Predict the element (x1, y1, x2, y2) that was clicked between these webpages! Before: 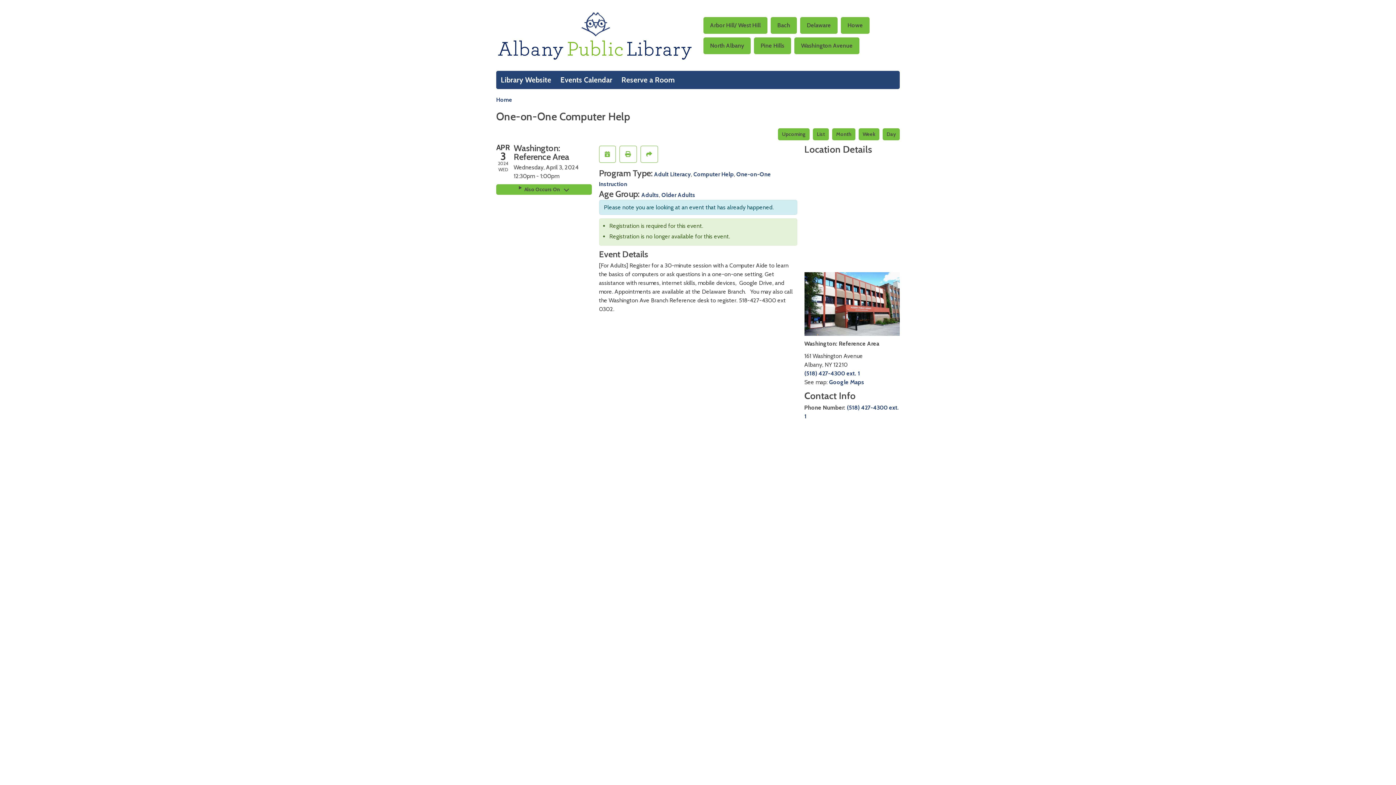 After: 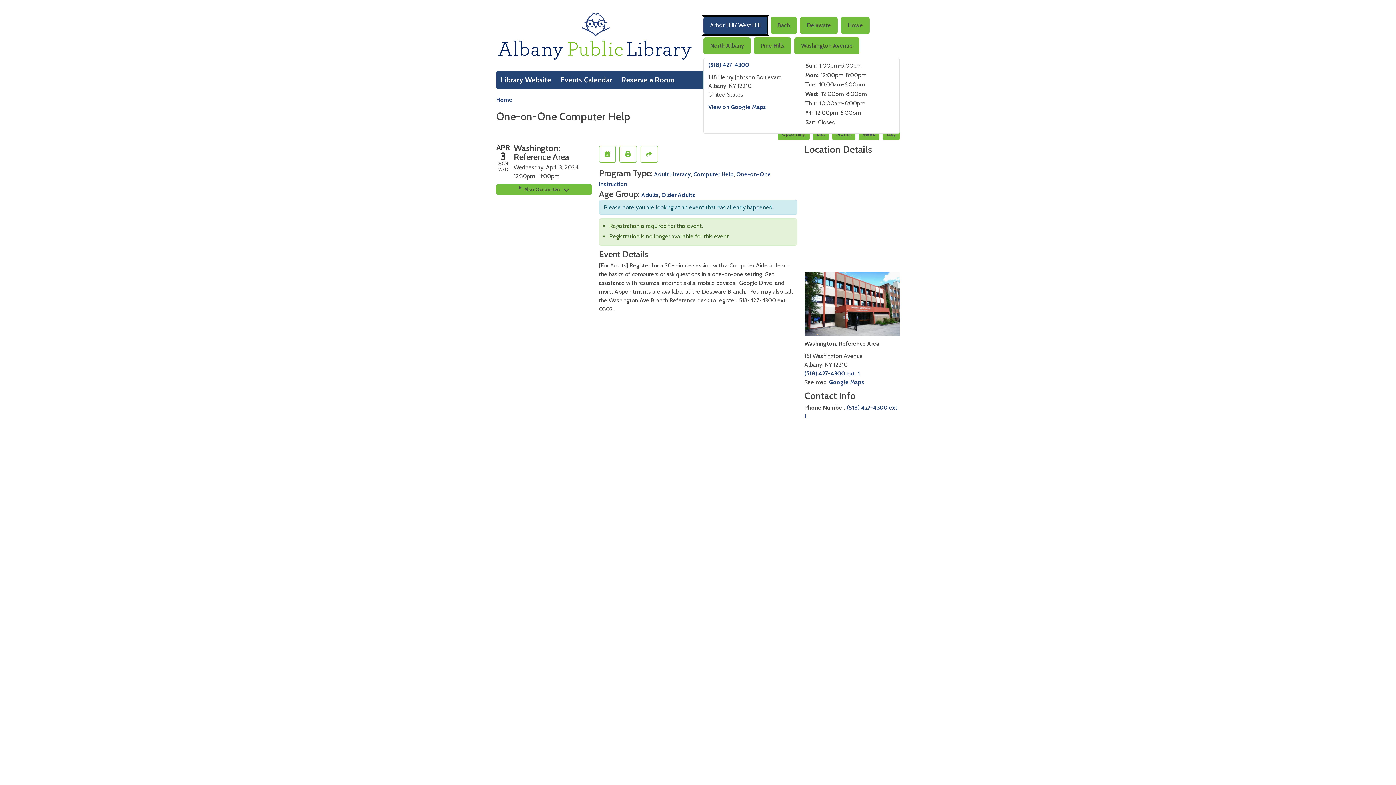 Action: bbox: (703, 16, 767, 33) label: Arbor Hill/ West Hill